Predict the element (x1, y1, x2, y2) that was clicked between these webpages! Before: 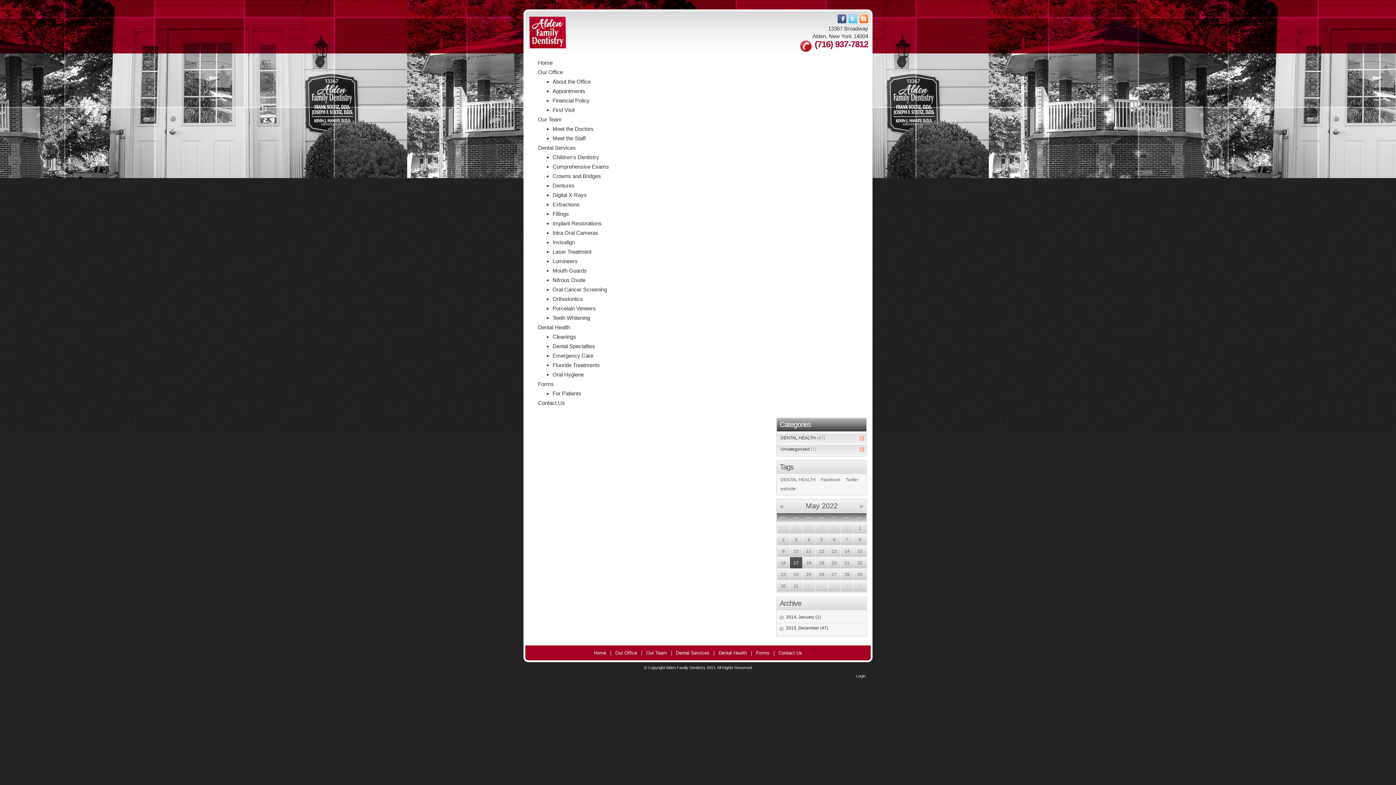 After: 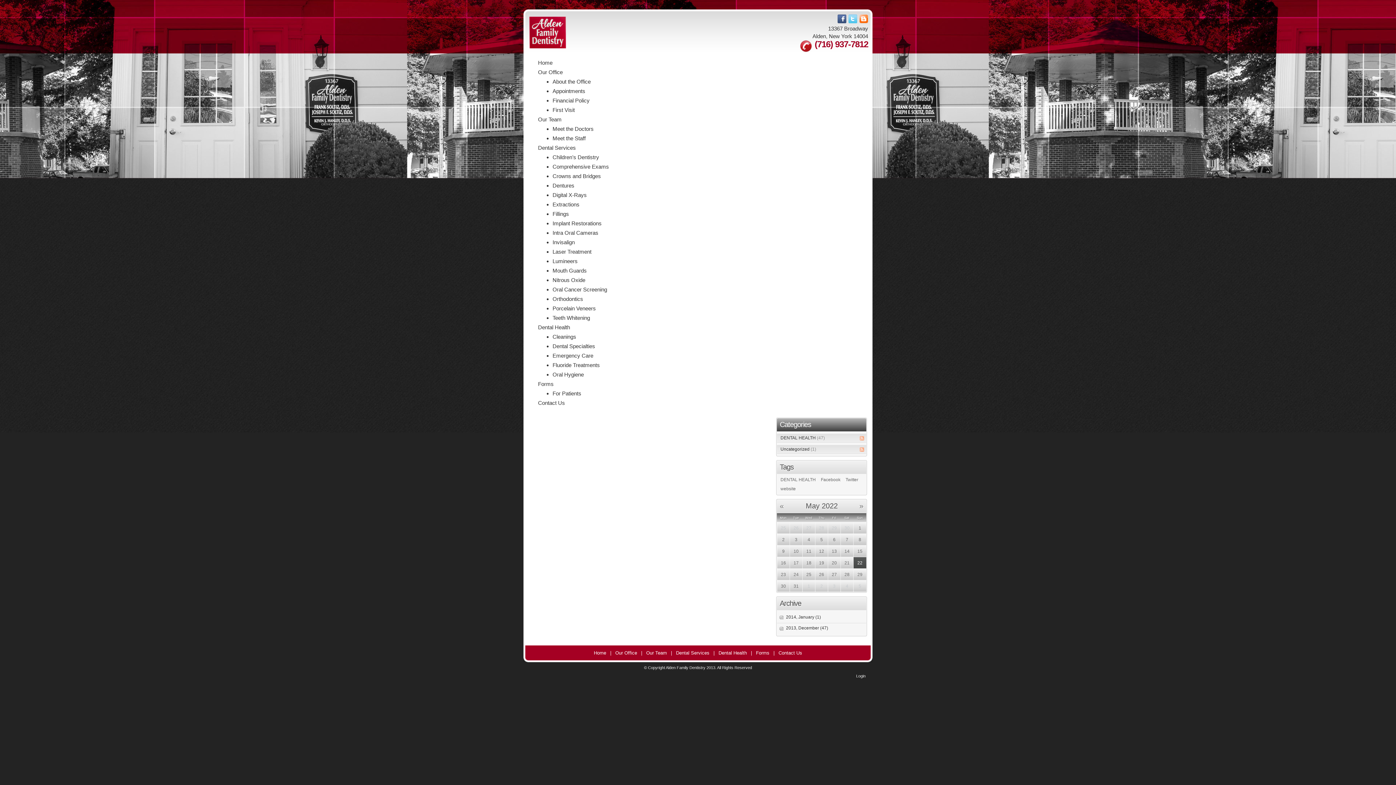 Action: bbox: (857, 560, 862, 565) label: 22